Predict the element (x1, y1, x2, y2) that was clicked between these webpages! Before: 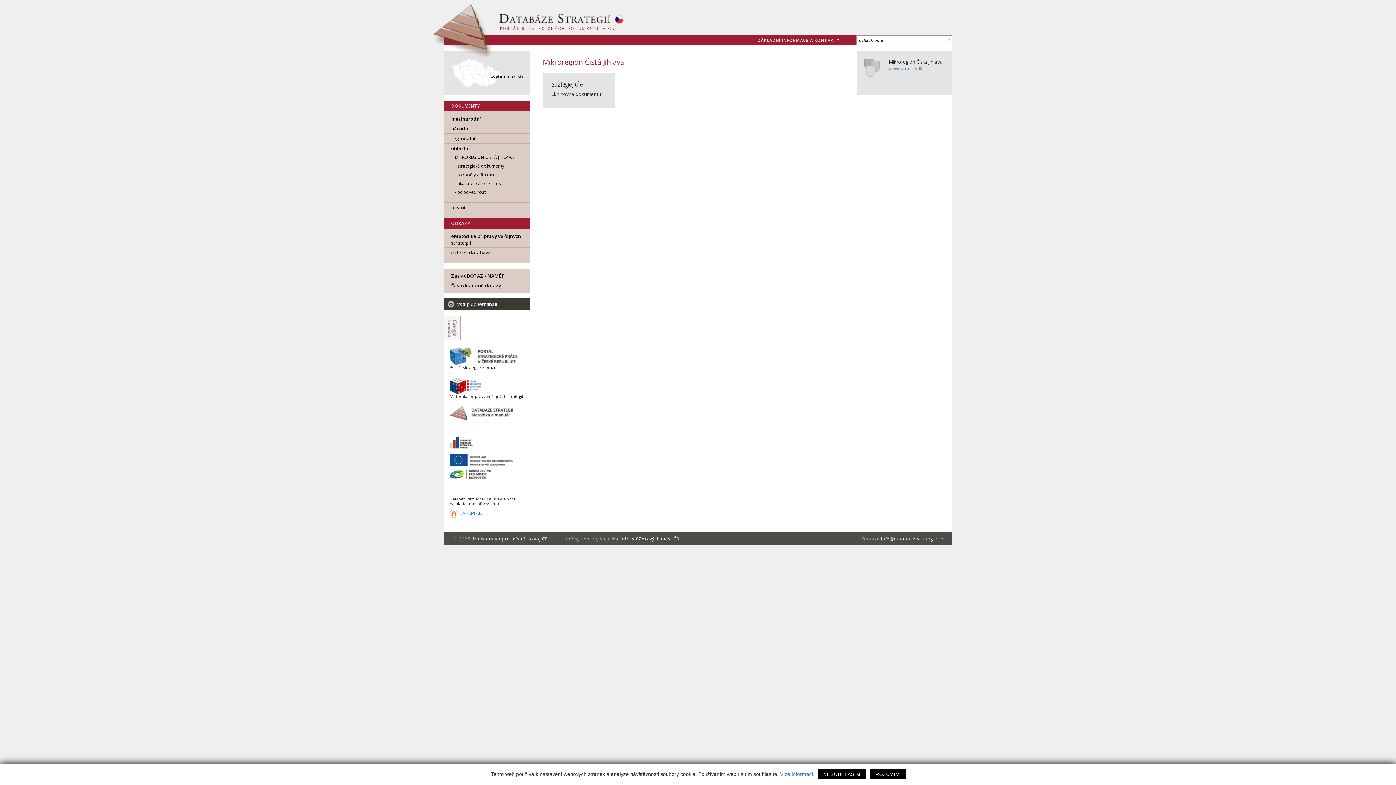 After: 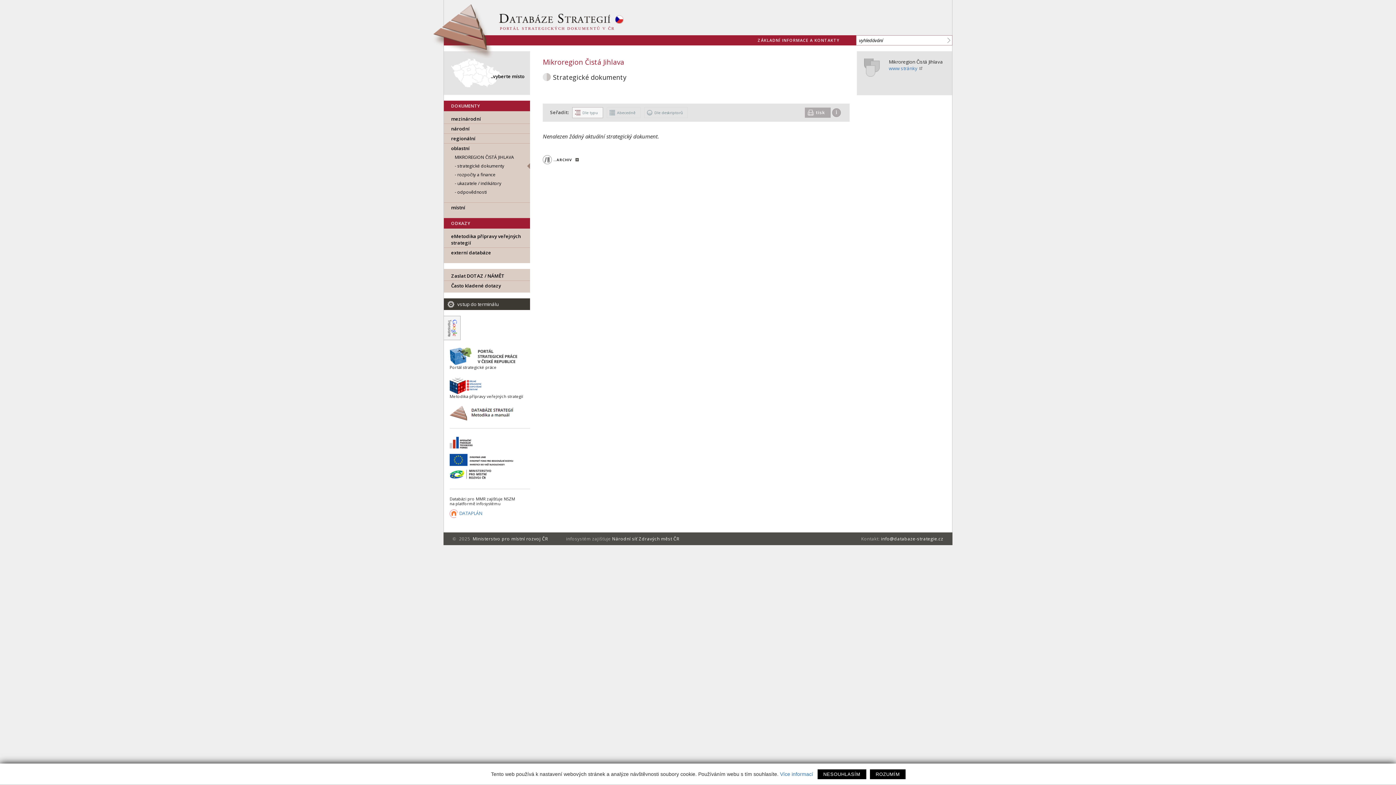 Action: bbox: (864, 58, 889, 76)